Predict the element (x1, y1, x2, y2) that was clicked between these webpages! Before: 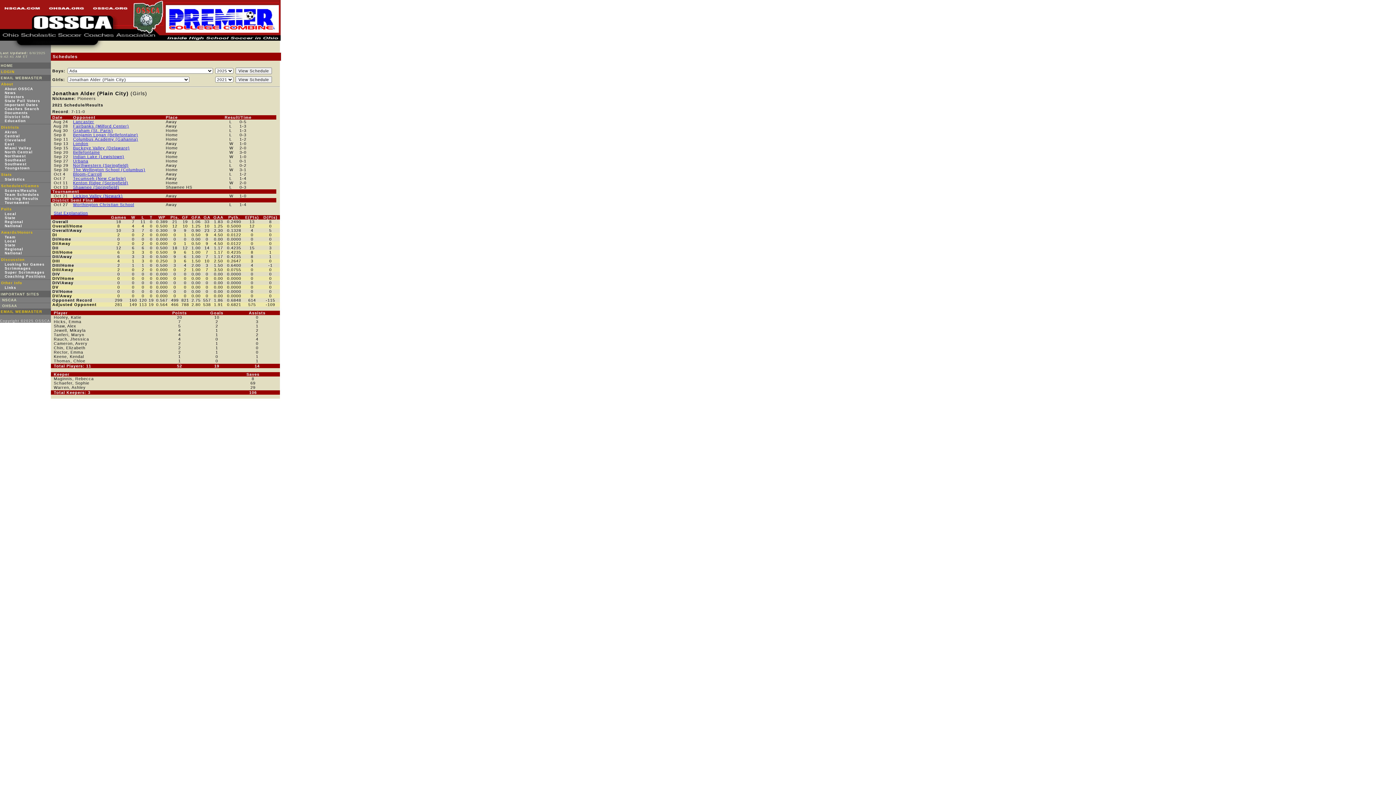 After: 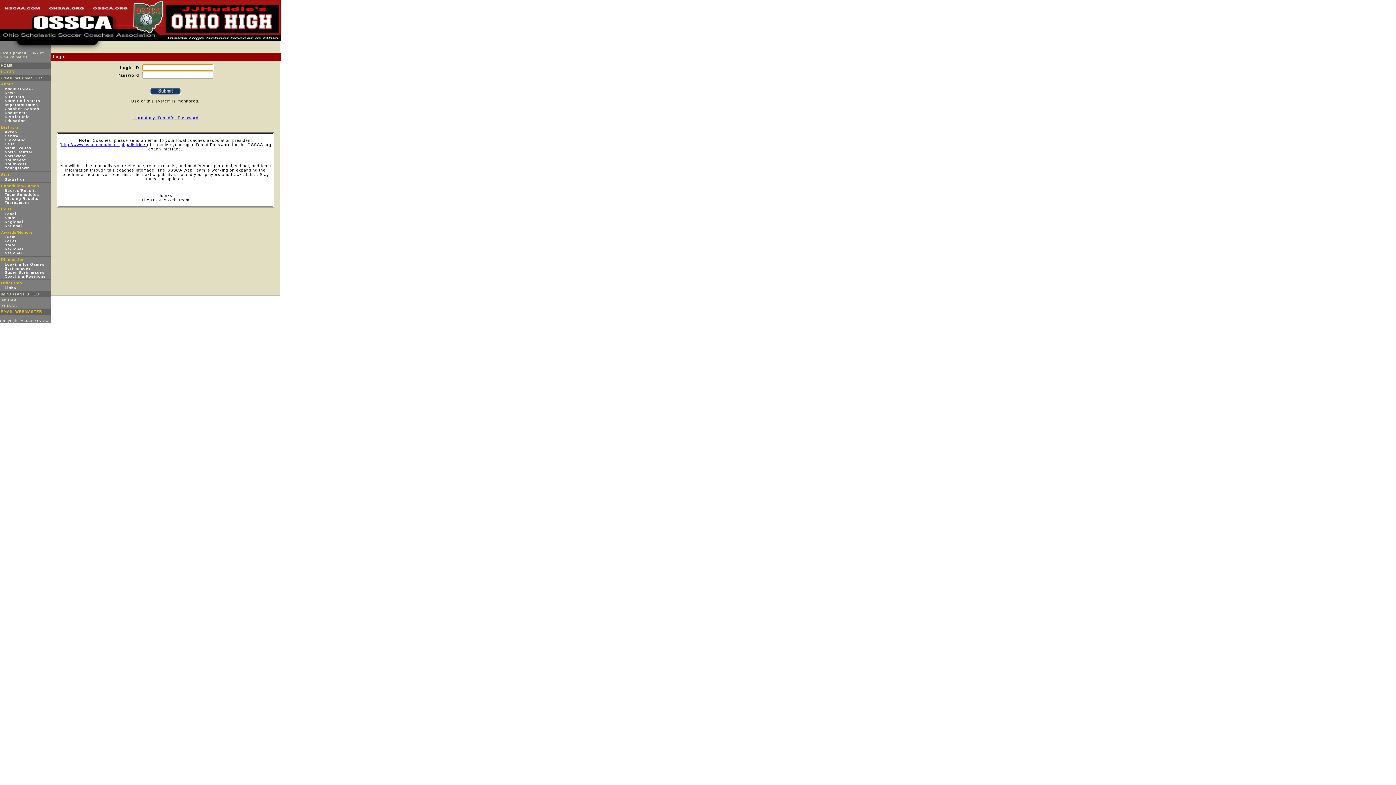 Action: bbox: (1, 69, 14, 73) label: LOGIN